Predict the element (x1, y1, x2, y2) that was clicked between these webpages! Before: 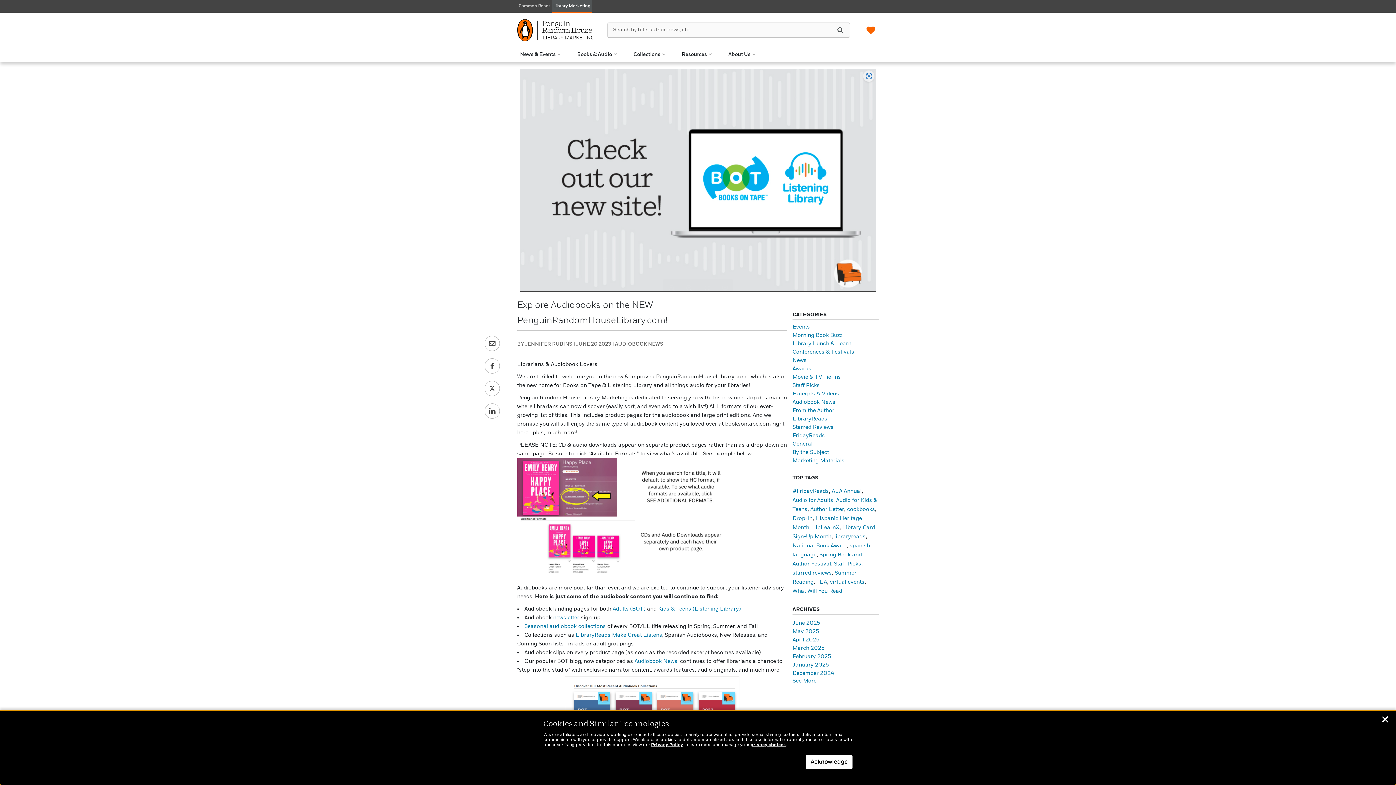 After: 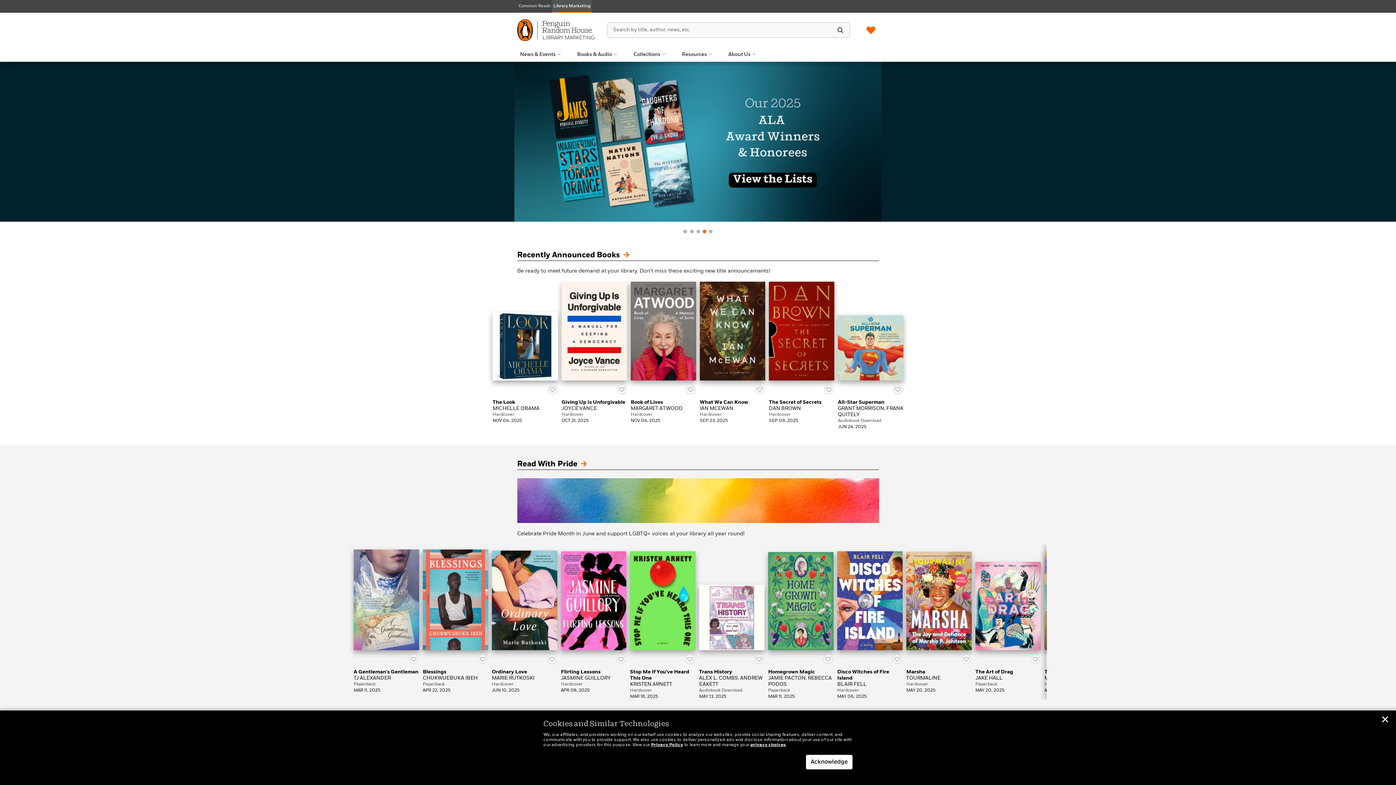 Action: label: Library Marketing bbox: (552, 0, 591, 12)